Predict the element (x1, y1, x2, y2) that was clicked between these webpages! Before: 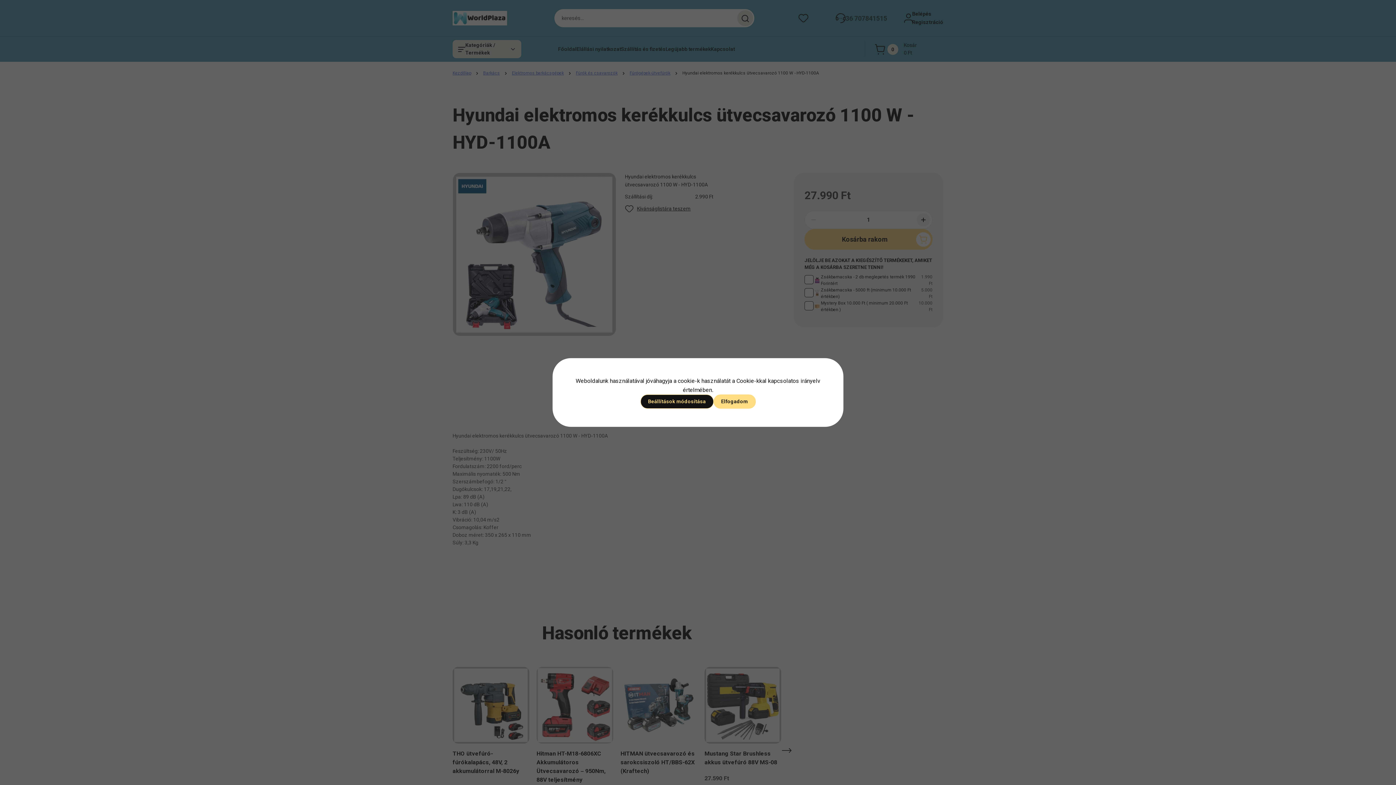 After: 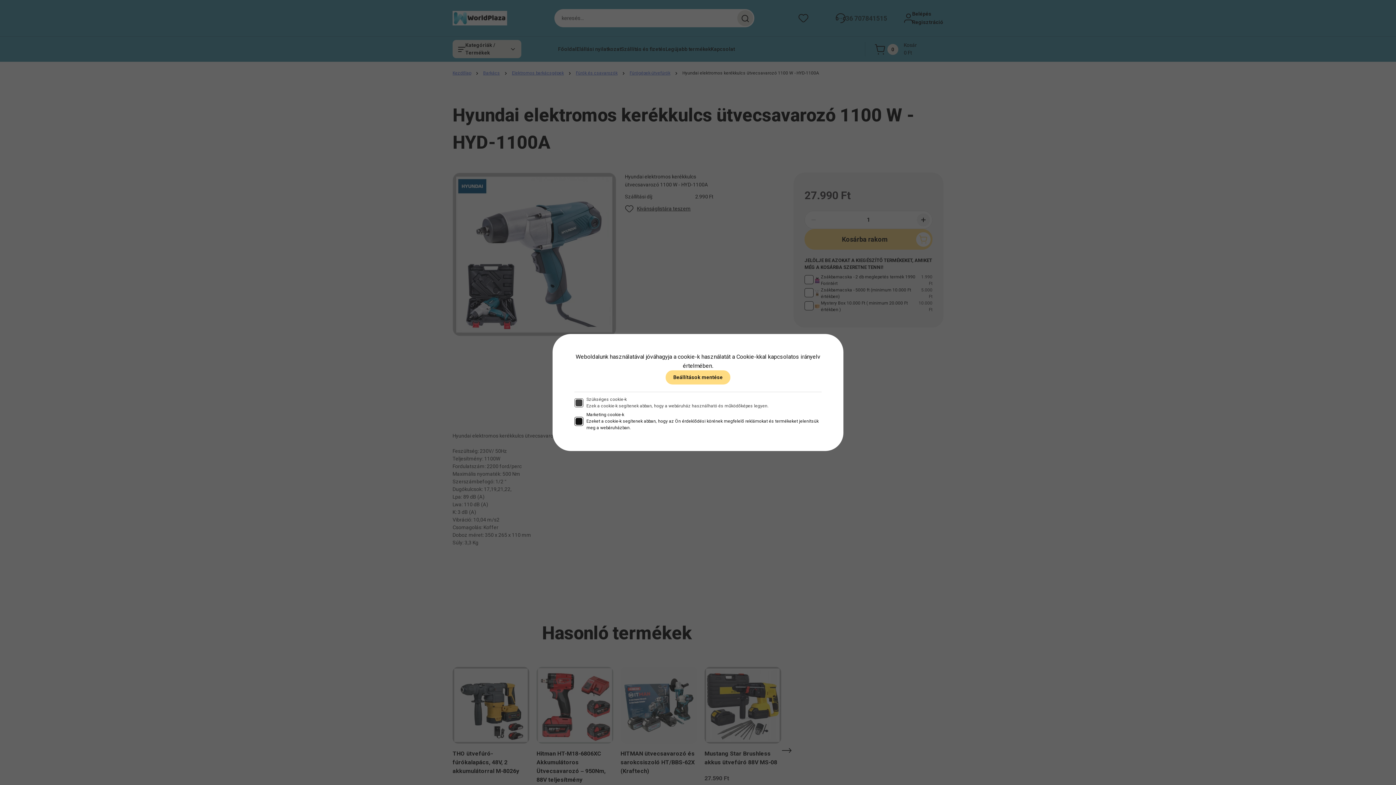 Action: label: Beállítások módosítása bbox: (640, 394, 713, 408)